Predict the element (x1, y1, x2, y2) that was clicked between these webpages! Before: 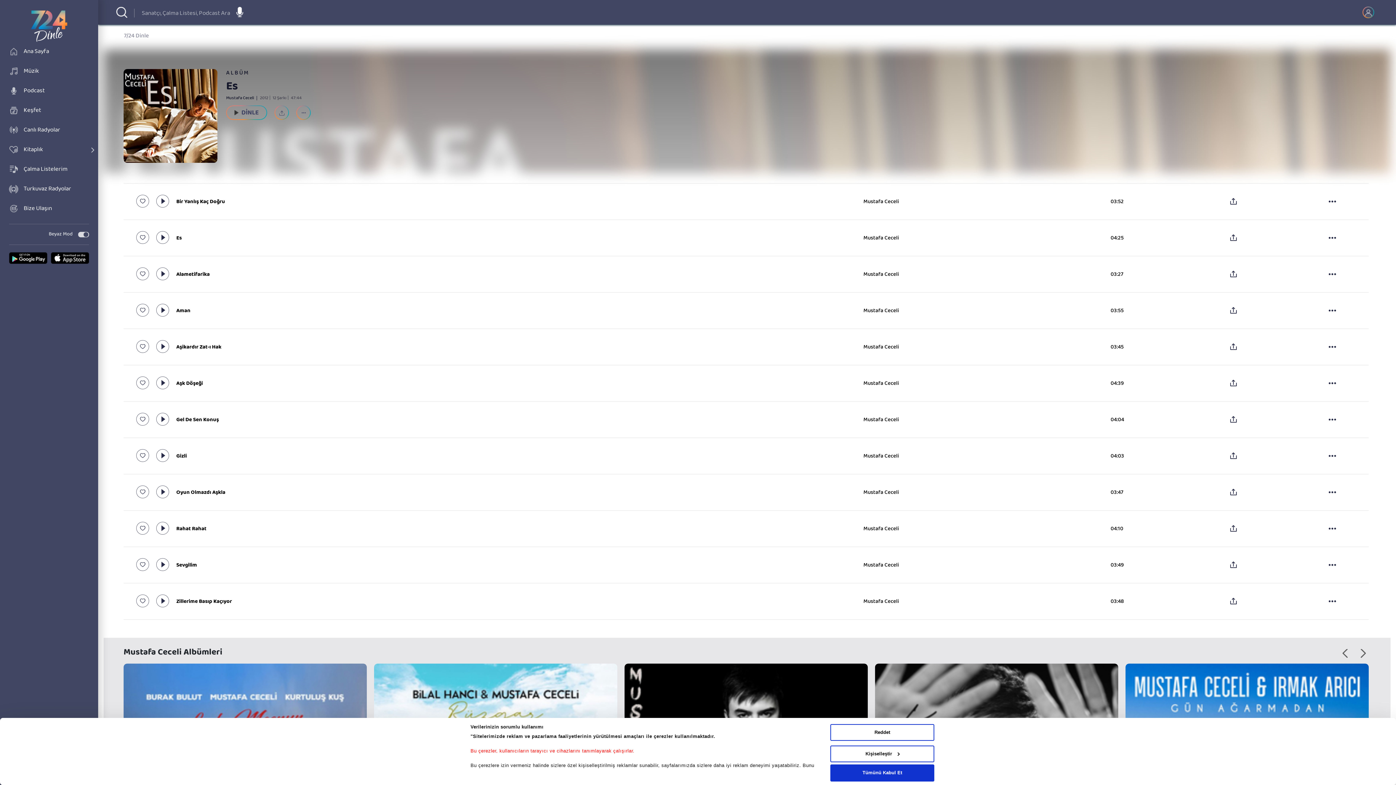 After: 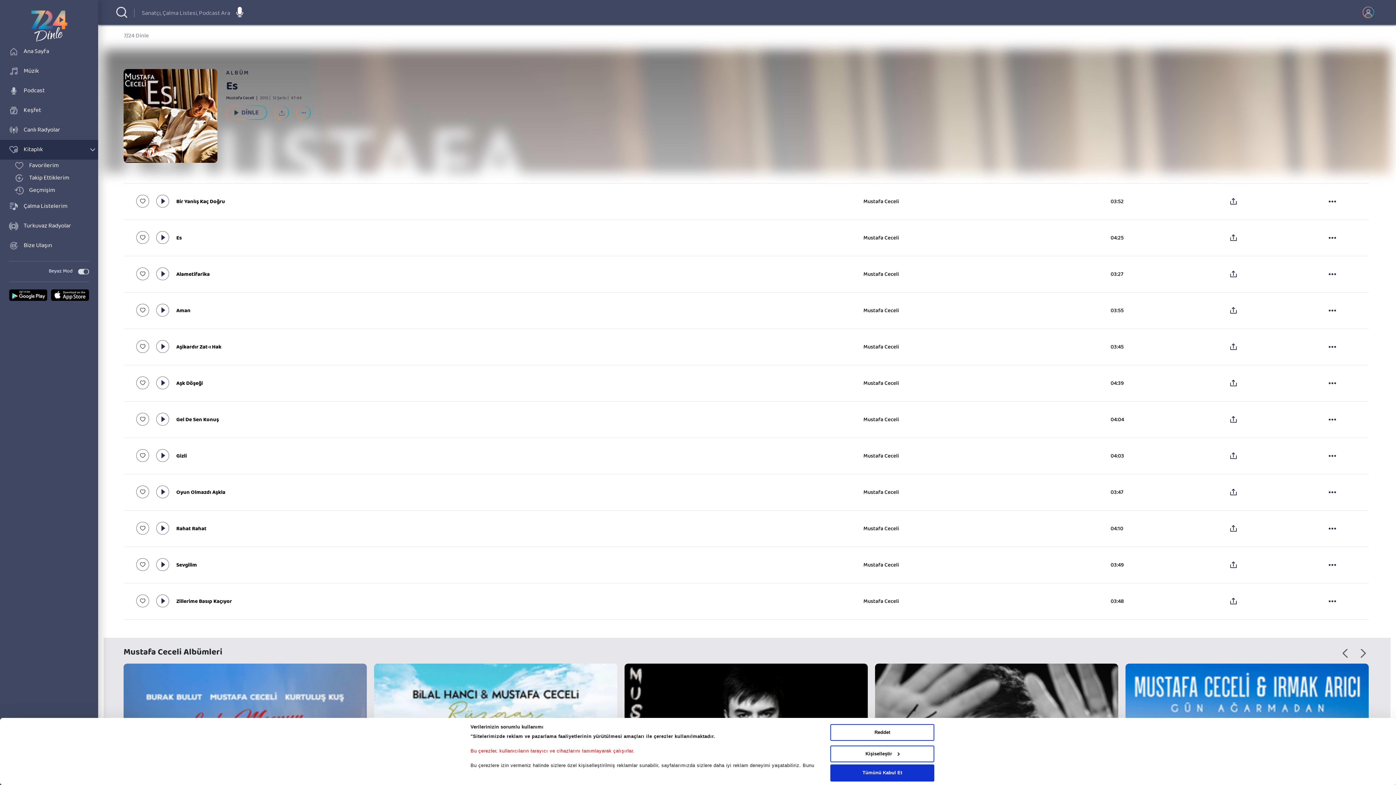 Action: label: Kitaplık bbox: (0, 140, 98, 159)